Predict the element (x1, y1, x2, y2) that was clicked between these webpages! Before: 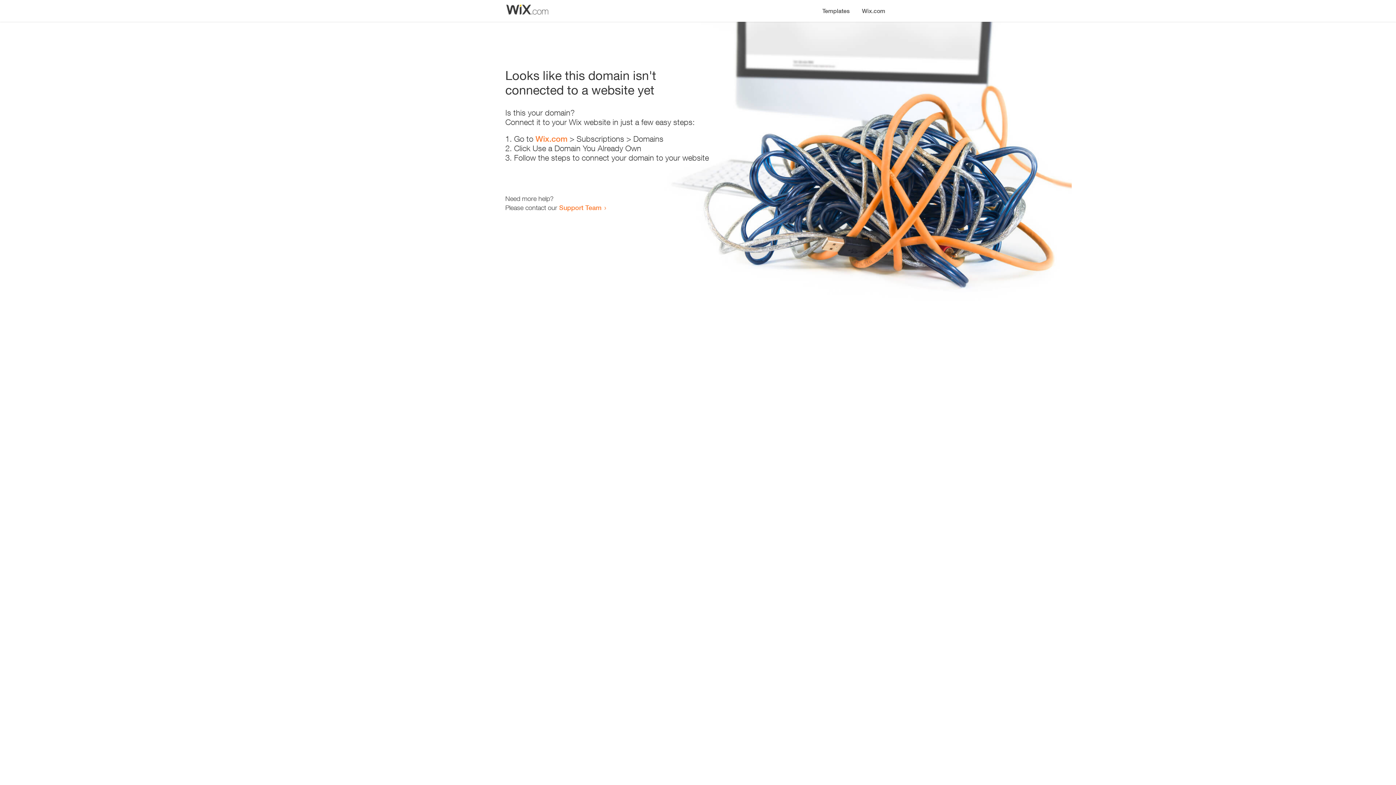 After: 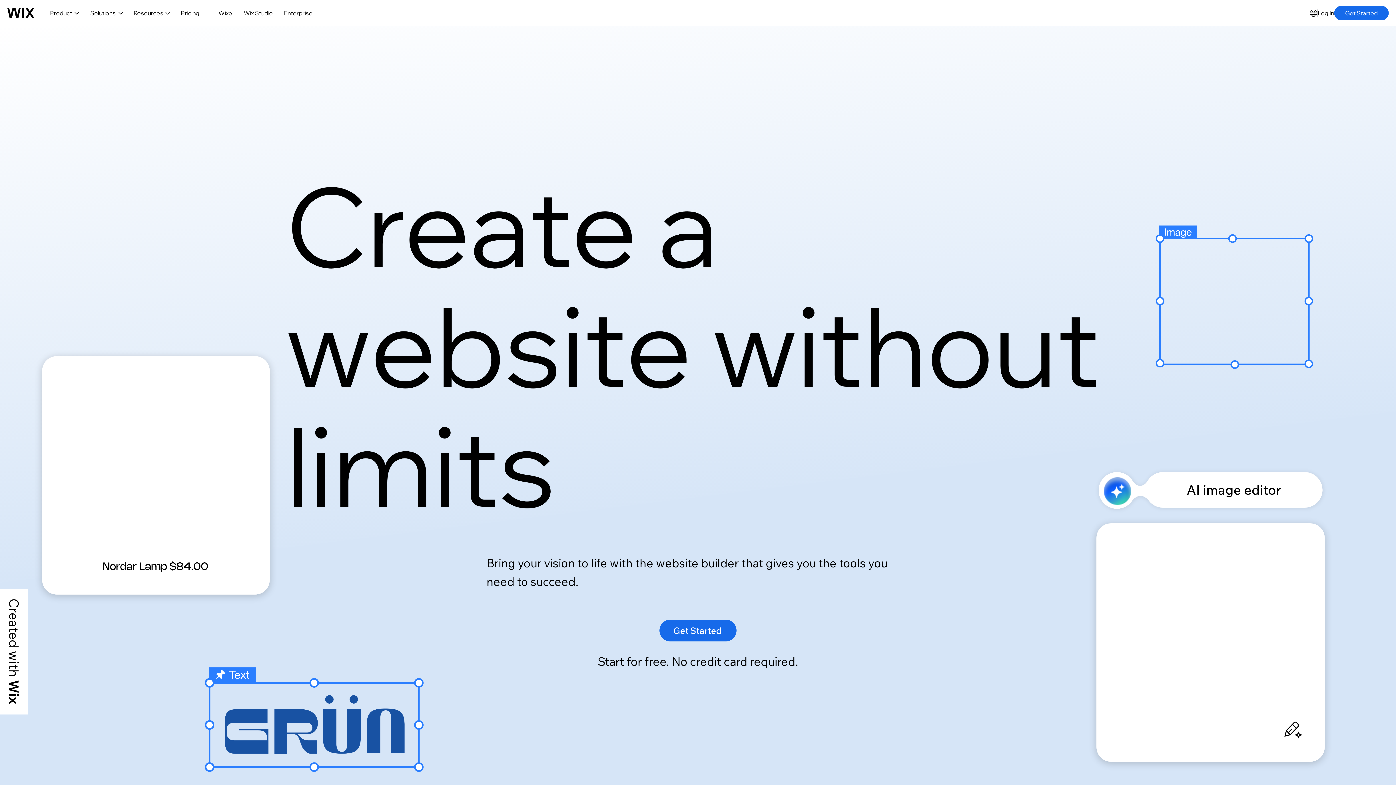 Action: bbox: (535, 134, 567, 143) label: Wix.com